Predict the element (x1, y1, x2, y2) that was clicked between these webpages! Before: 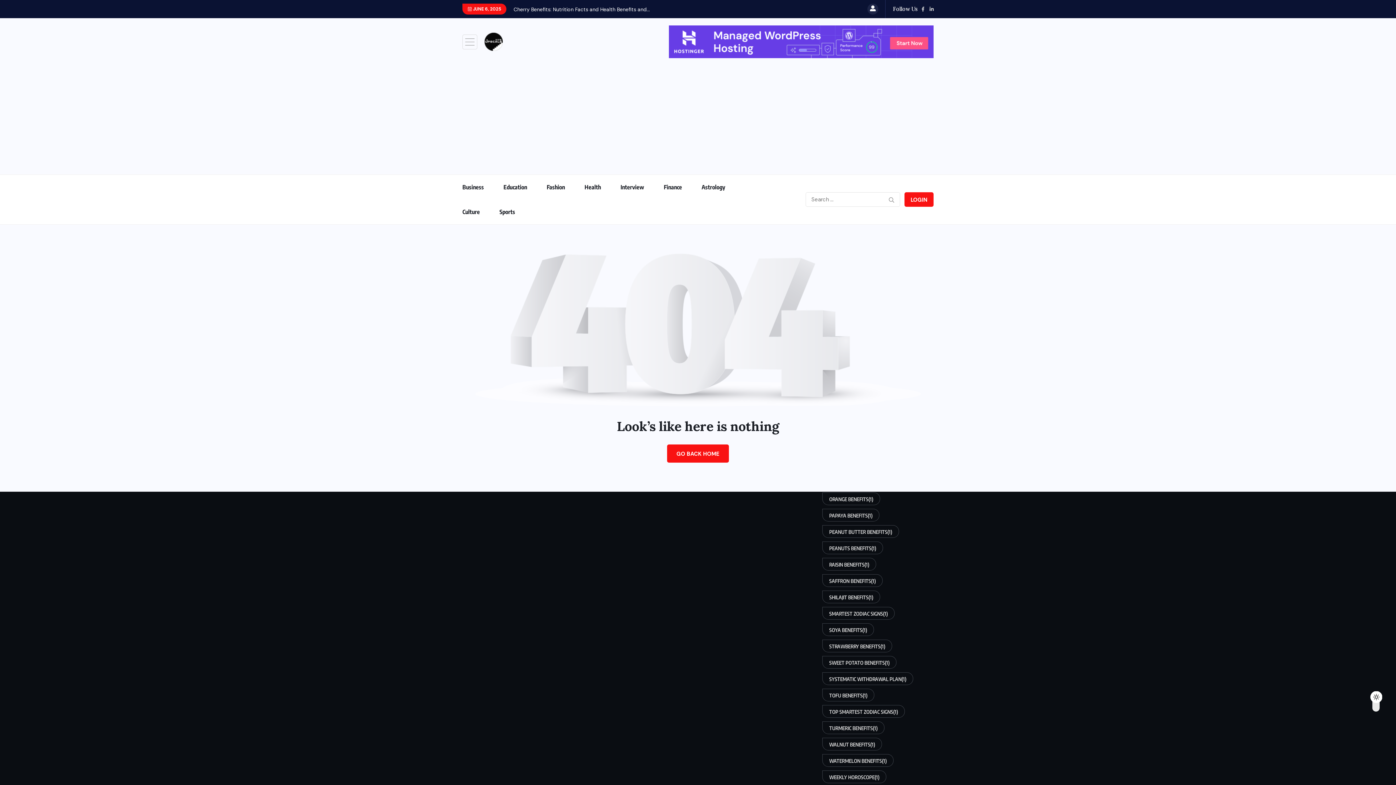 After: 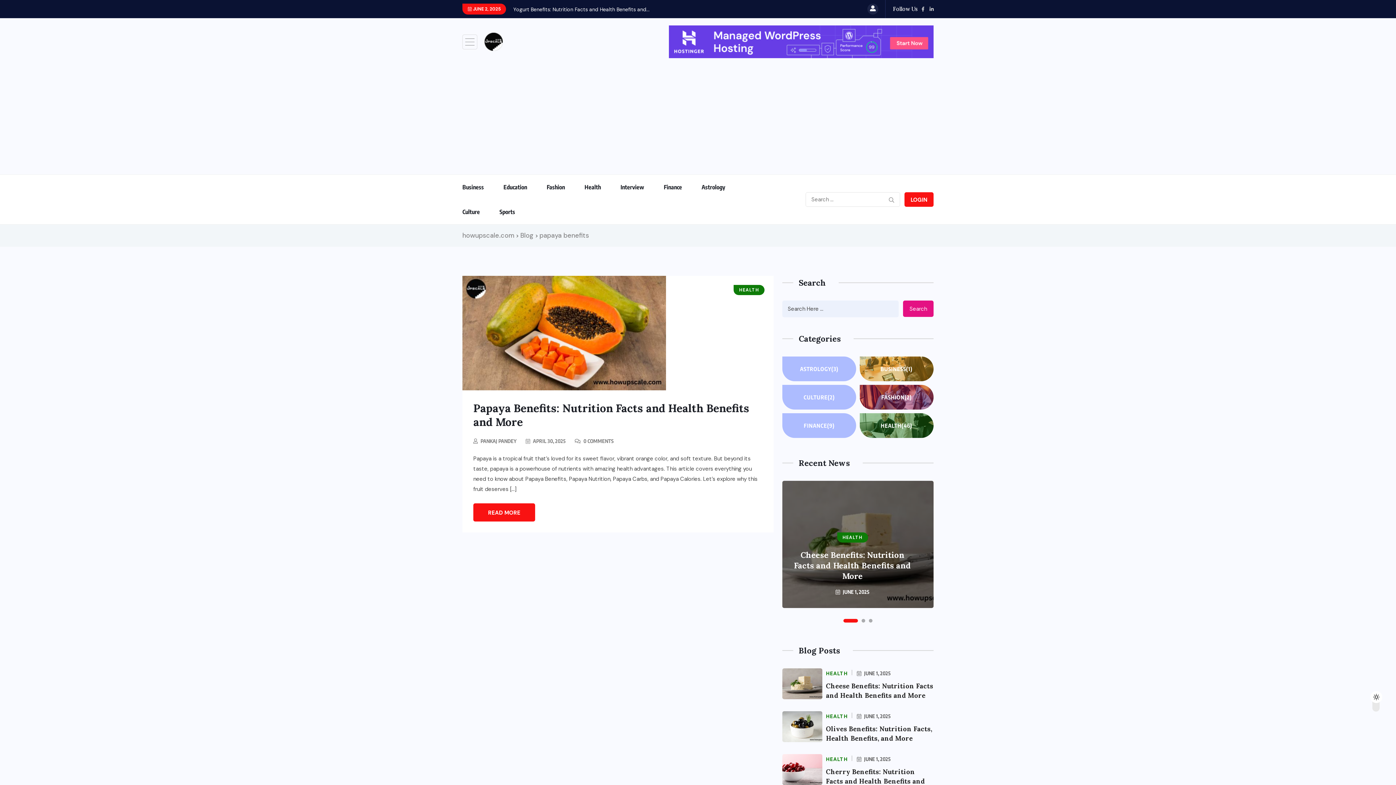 Action: bbox: (822, 509, 879, 521) label: papaya benefits (1 item)